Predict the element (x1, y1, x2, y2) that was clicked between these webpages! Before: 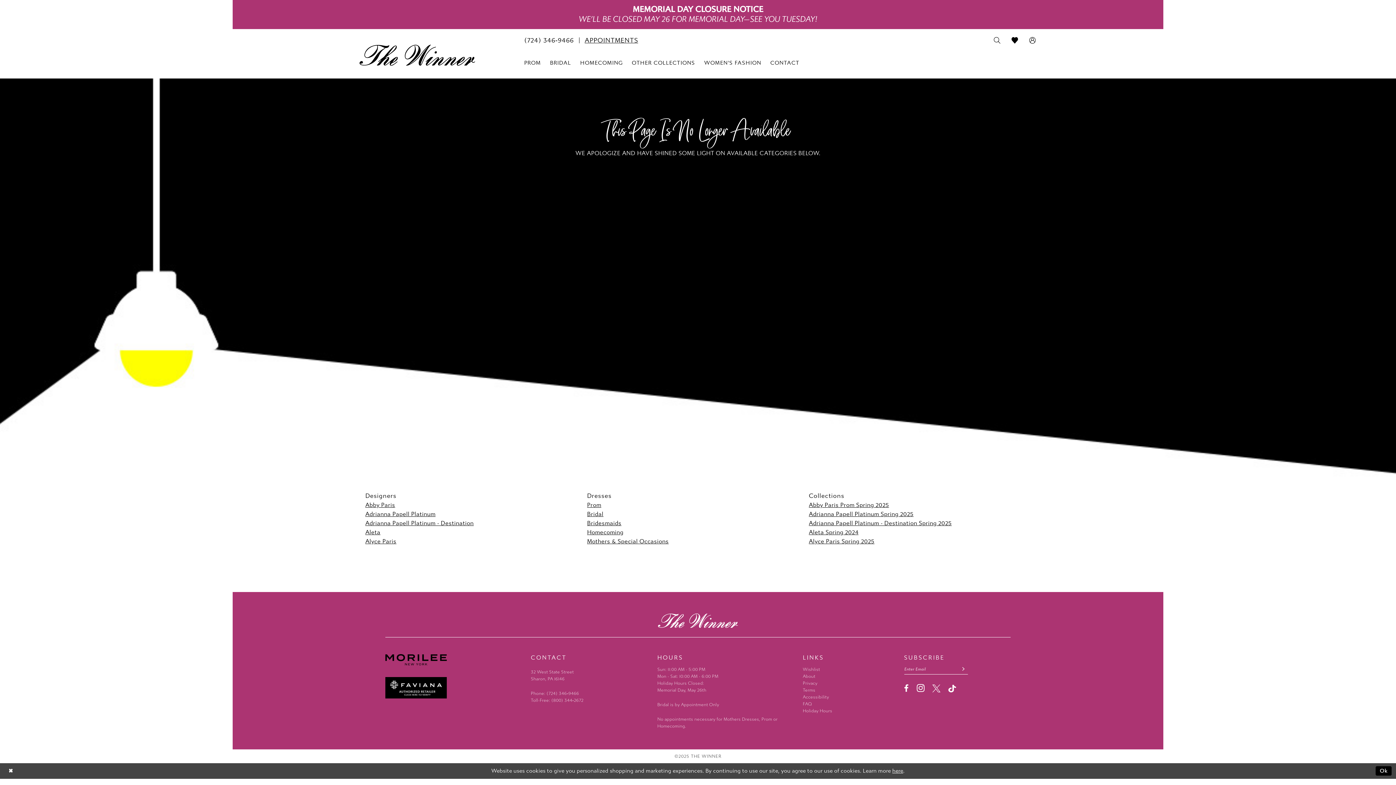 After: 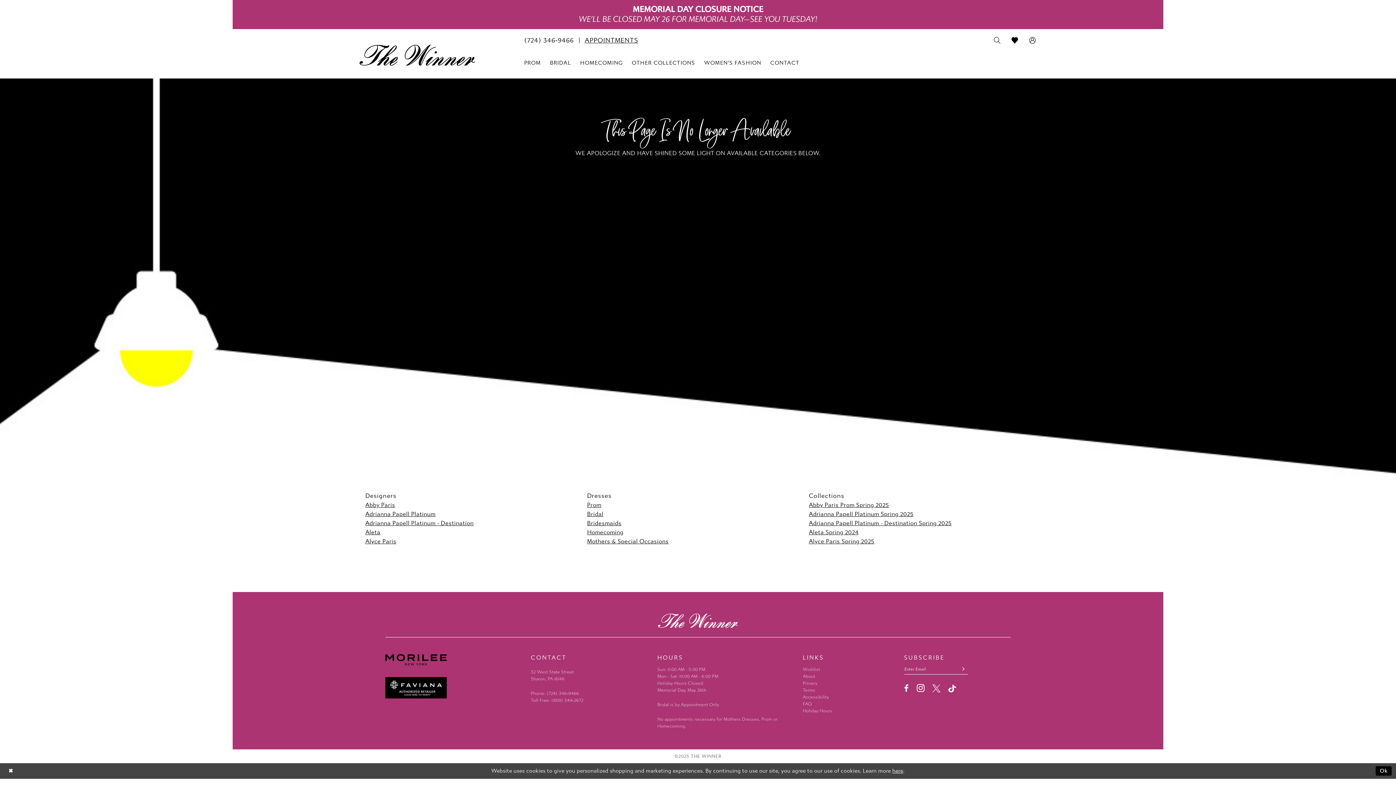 Action: label: Subscribe submit bbox: (959, 664, 968, 674)